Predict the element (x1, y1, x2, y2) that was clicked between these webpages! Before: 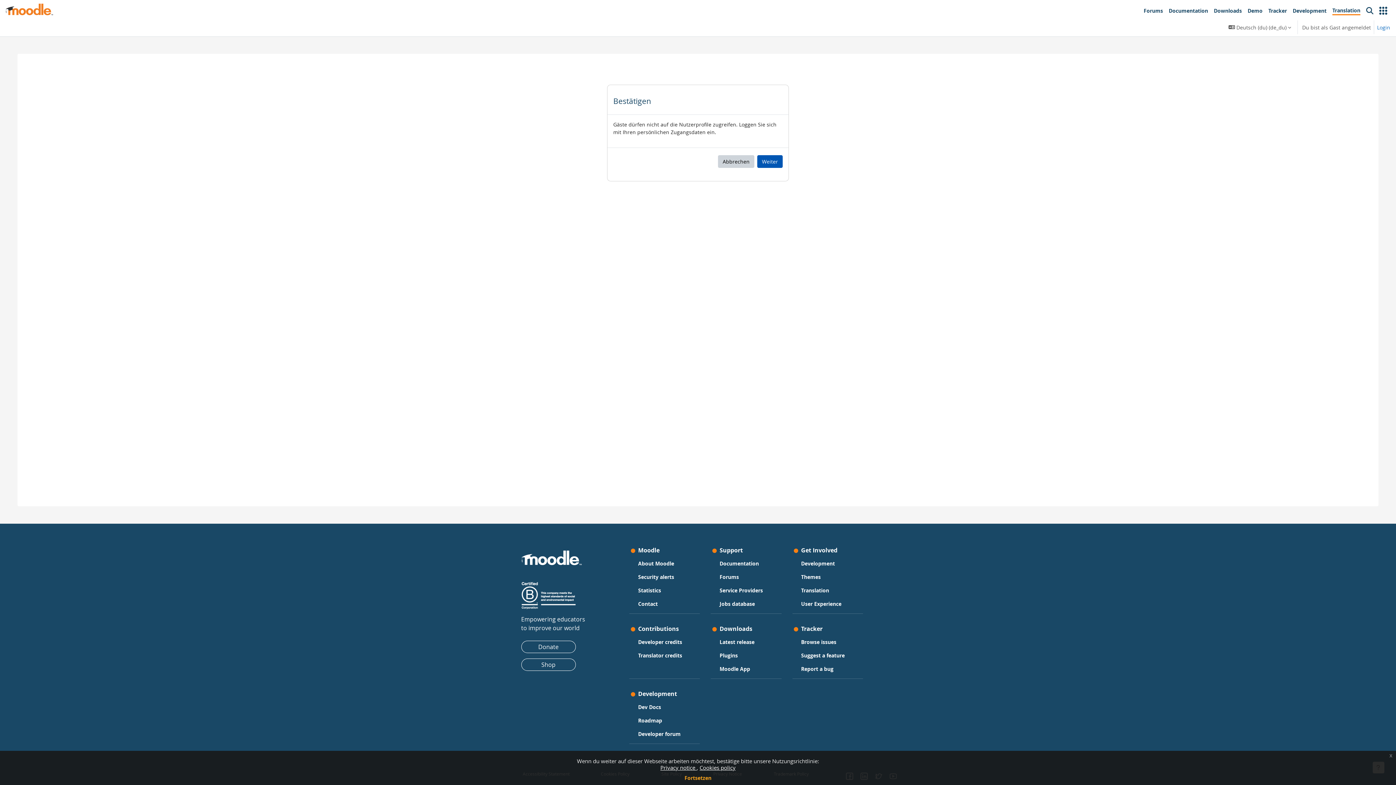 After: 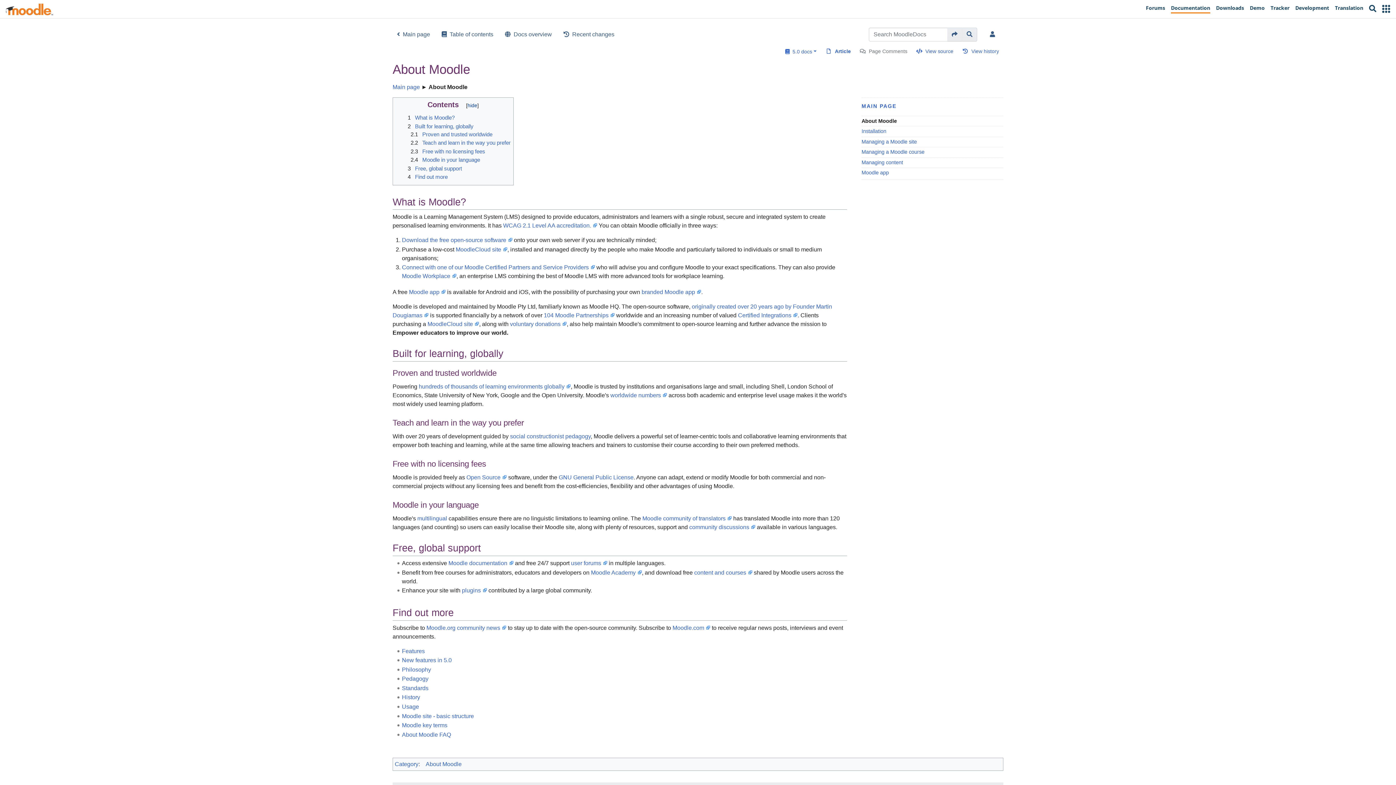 Action: label: About Moodle bbox: (638, 558, 674, 568)